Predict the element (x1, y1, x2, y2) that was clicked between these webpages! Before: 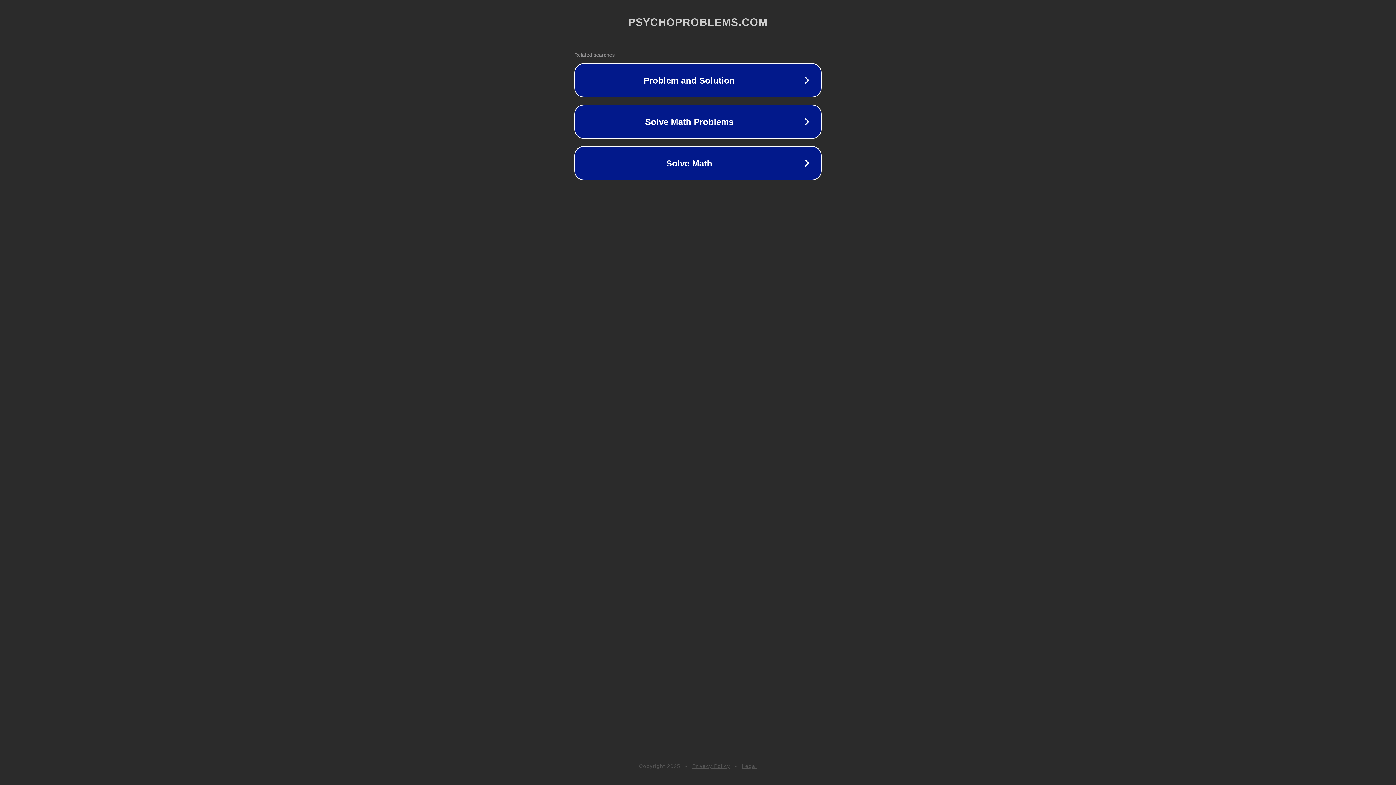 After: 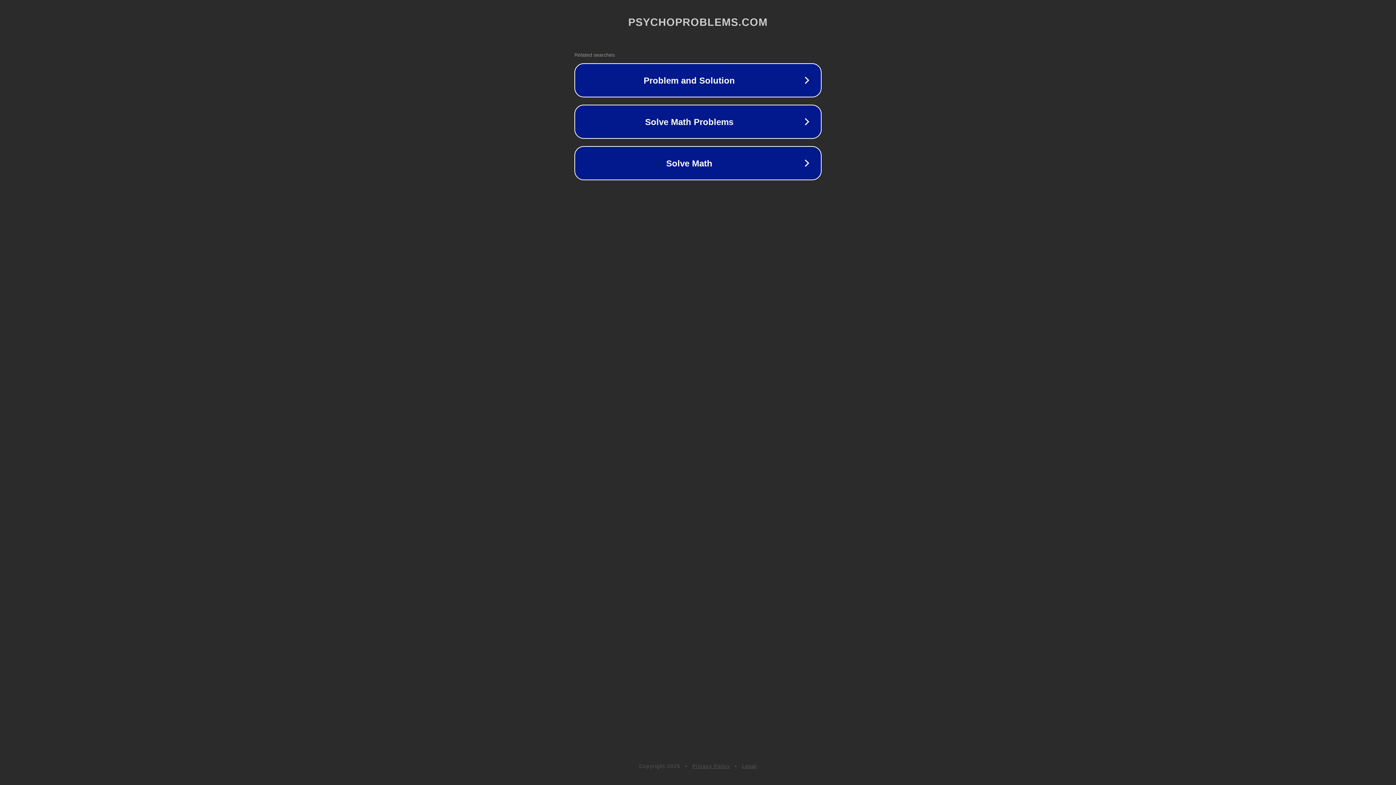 Action: bbox: (692, 763, 730, 769) label: Privacy Policy